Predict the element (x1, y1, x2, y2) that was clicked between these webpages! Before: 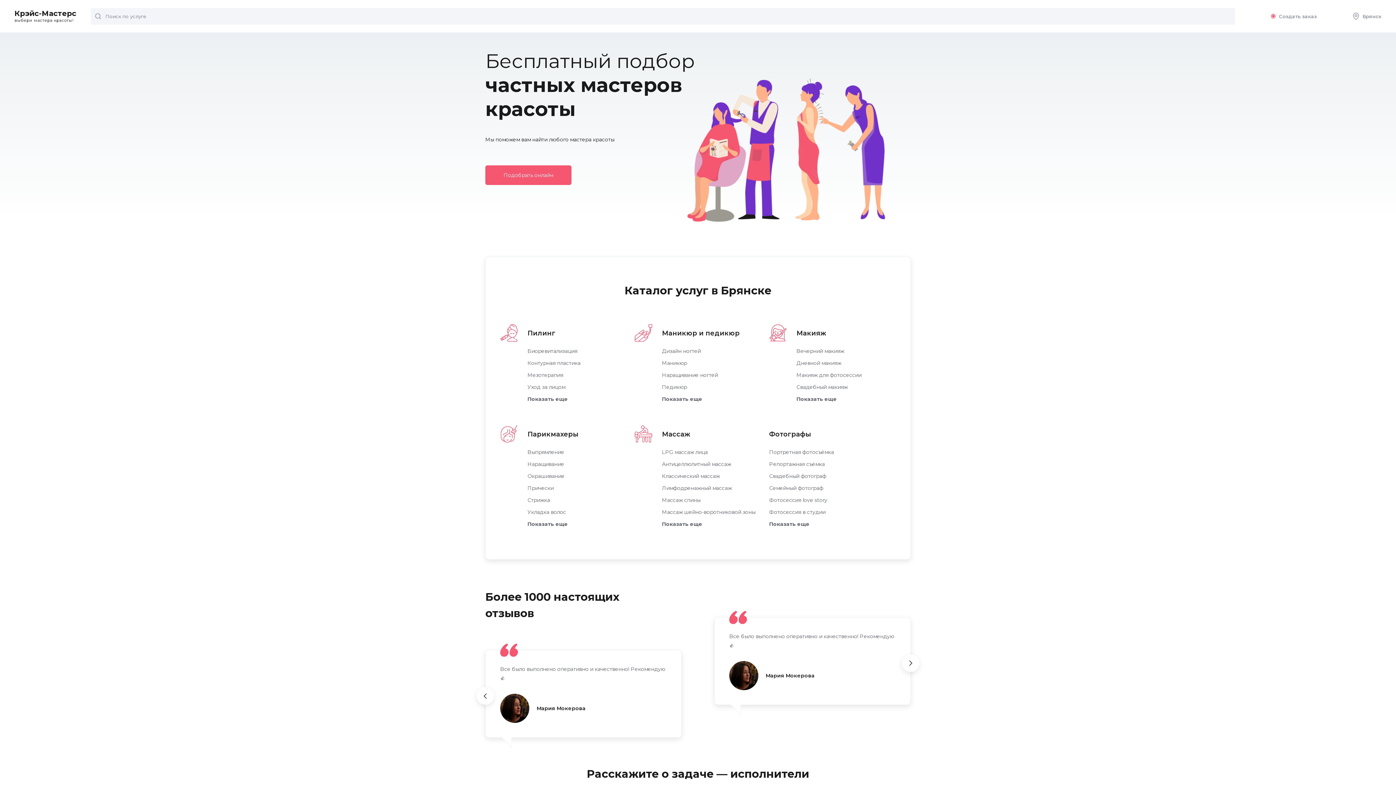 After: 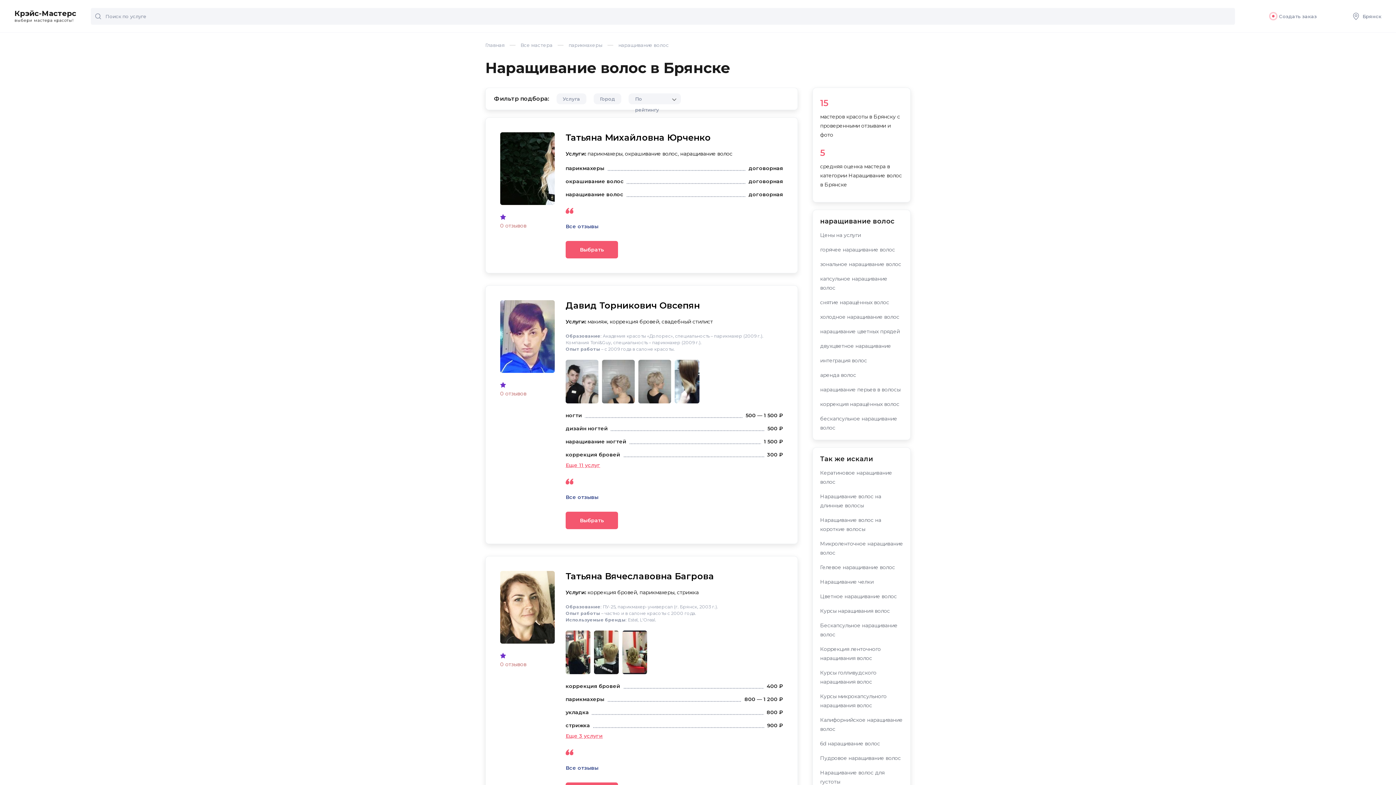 Action: label: Наращивание bbox: (527, 461, 564, 467)